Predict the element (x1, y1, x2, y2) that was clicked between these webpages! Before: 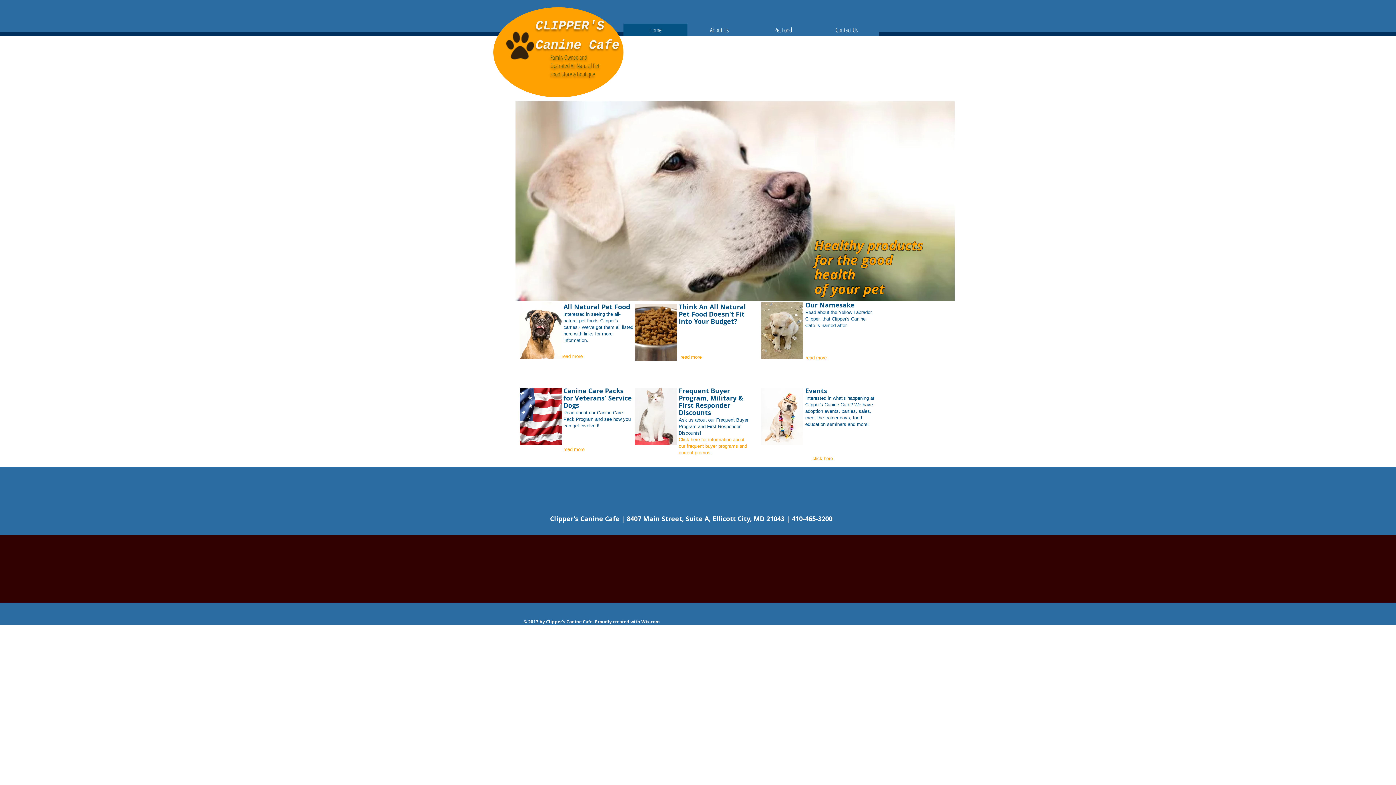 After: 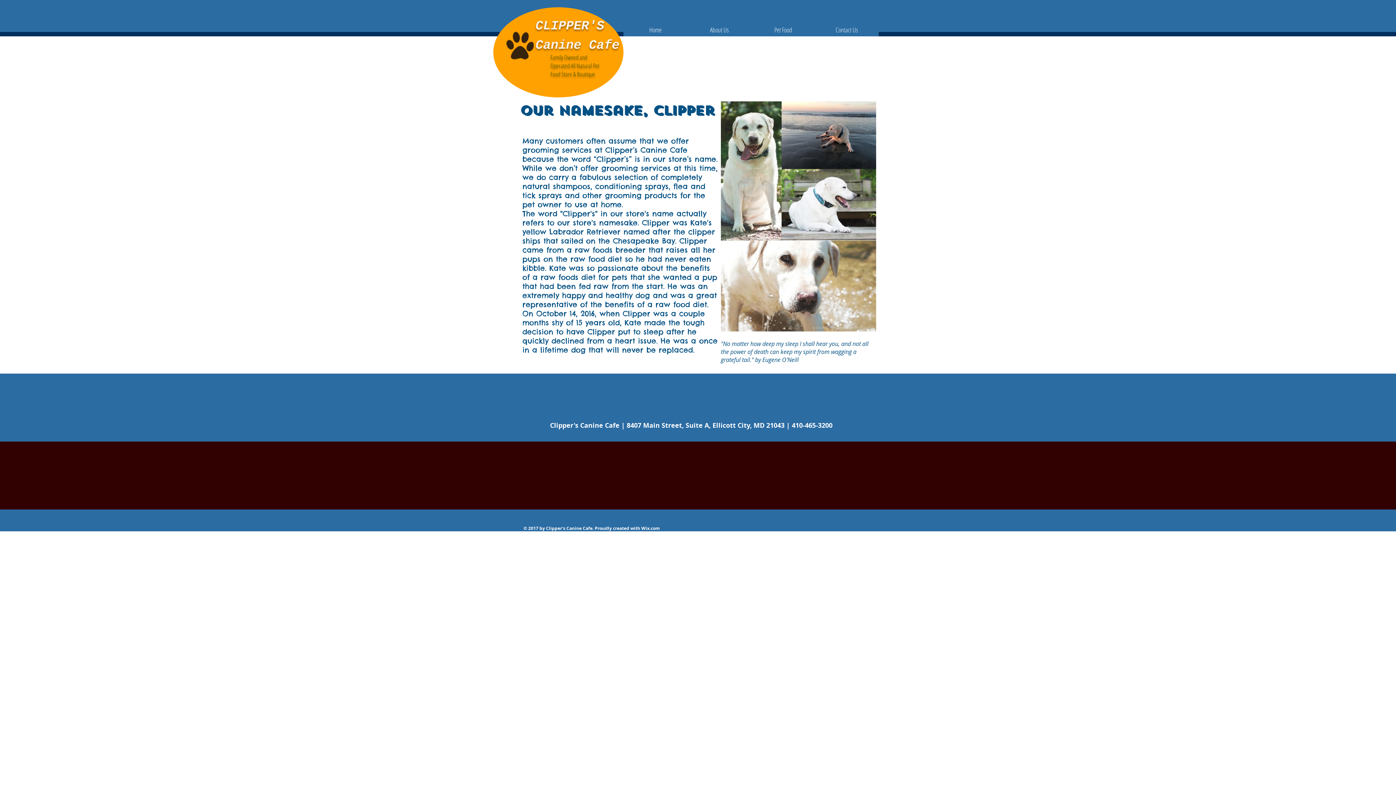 Action: label: read more bbox: (805, 354, 830, 361)